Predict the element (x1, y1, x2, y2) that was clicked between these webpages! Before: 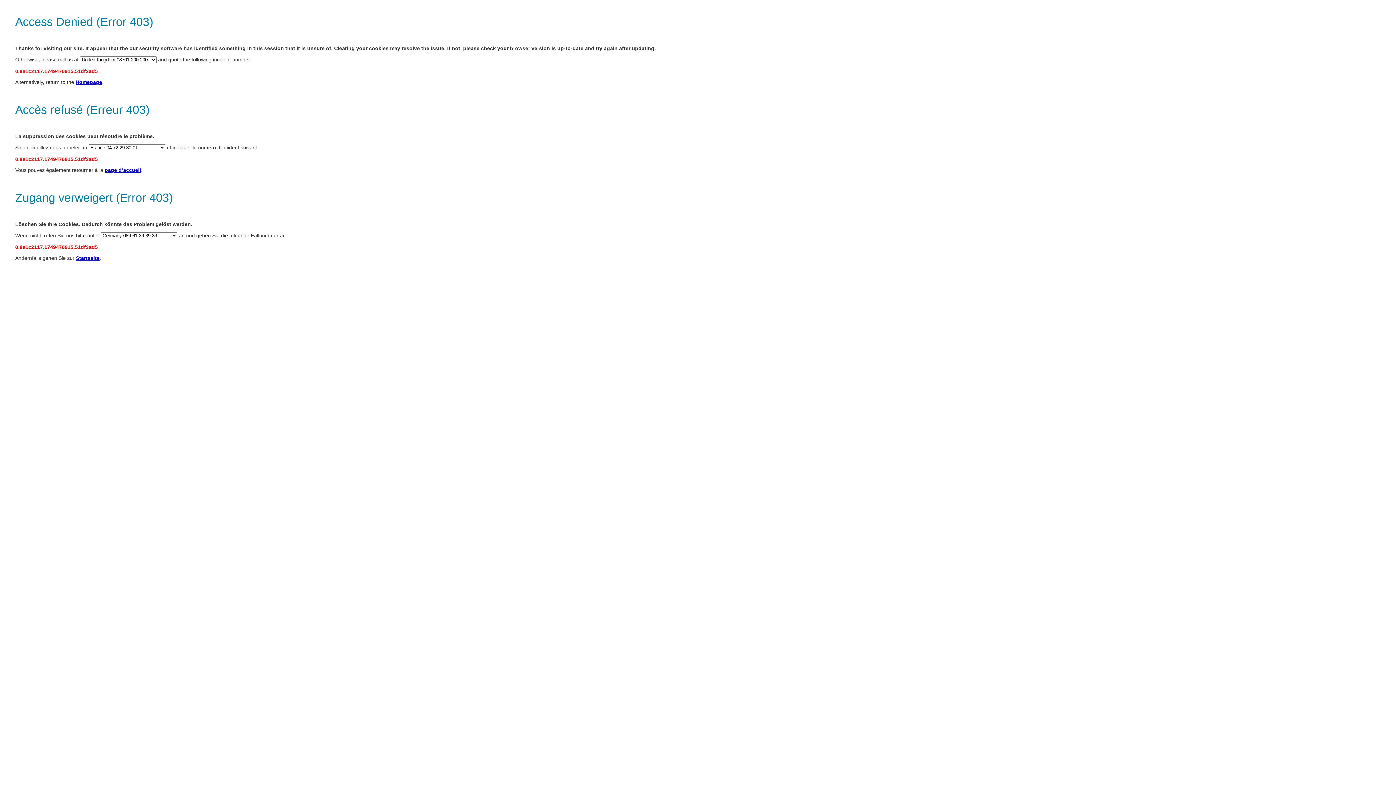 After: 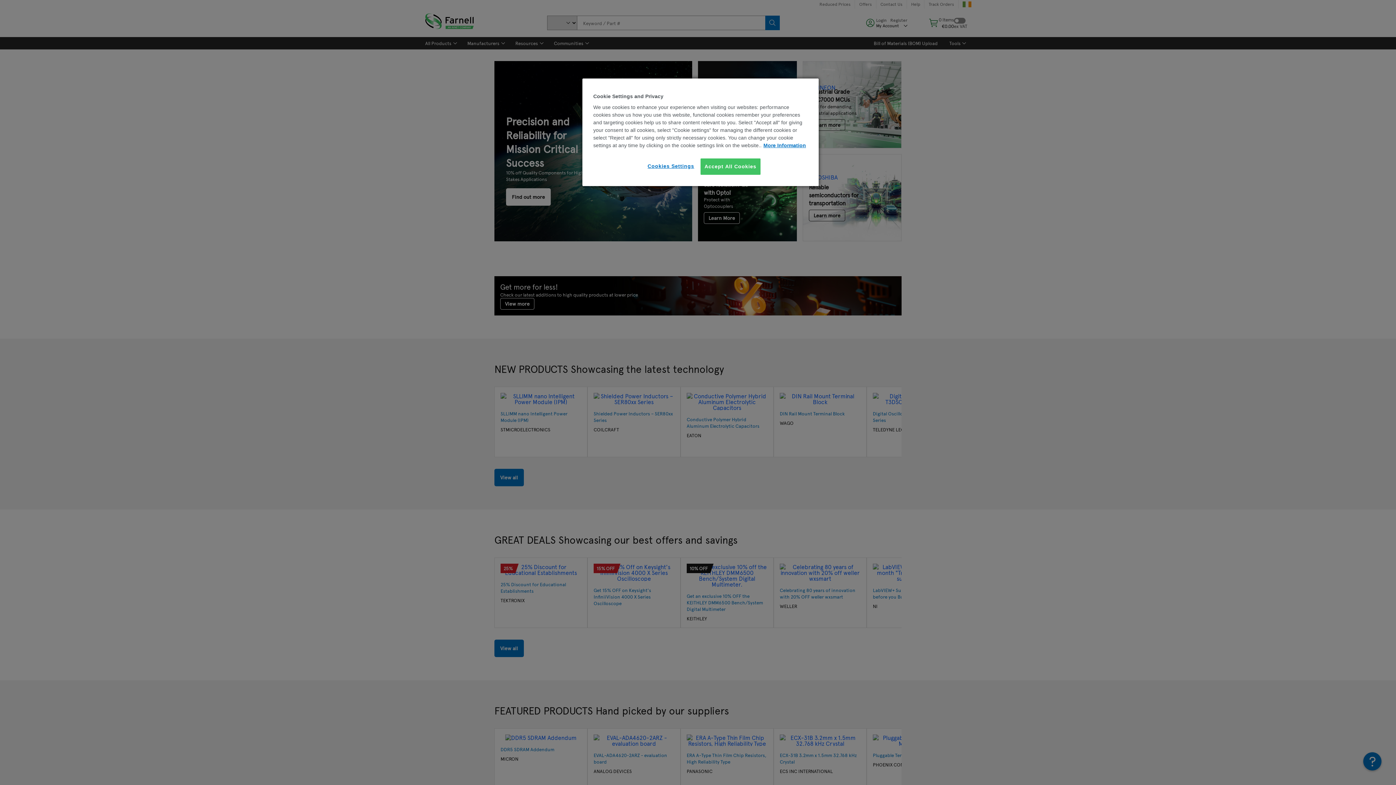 Action: label: Homepage bbox: (75, 79, 102, 85)